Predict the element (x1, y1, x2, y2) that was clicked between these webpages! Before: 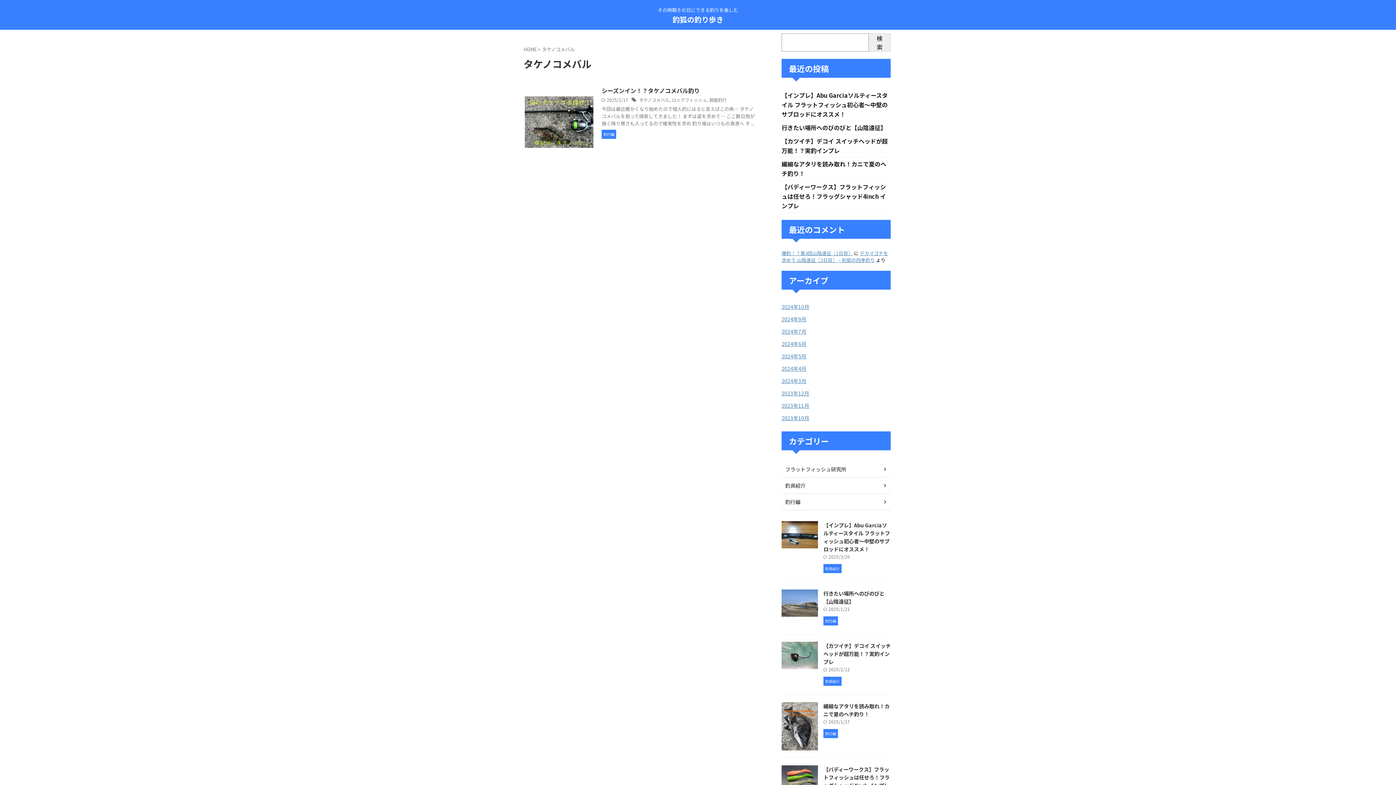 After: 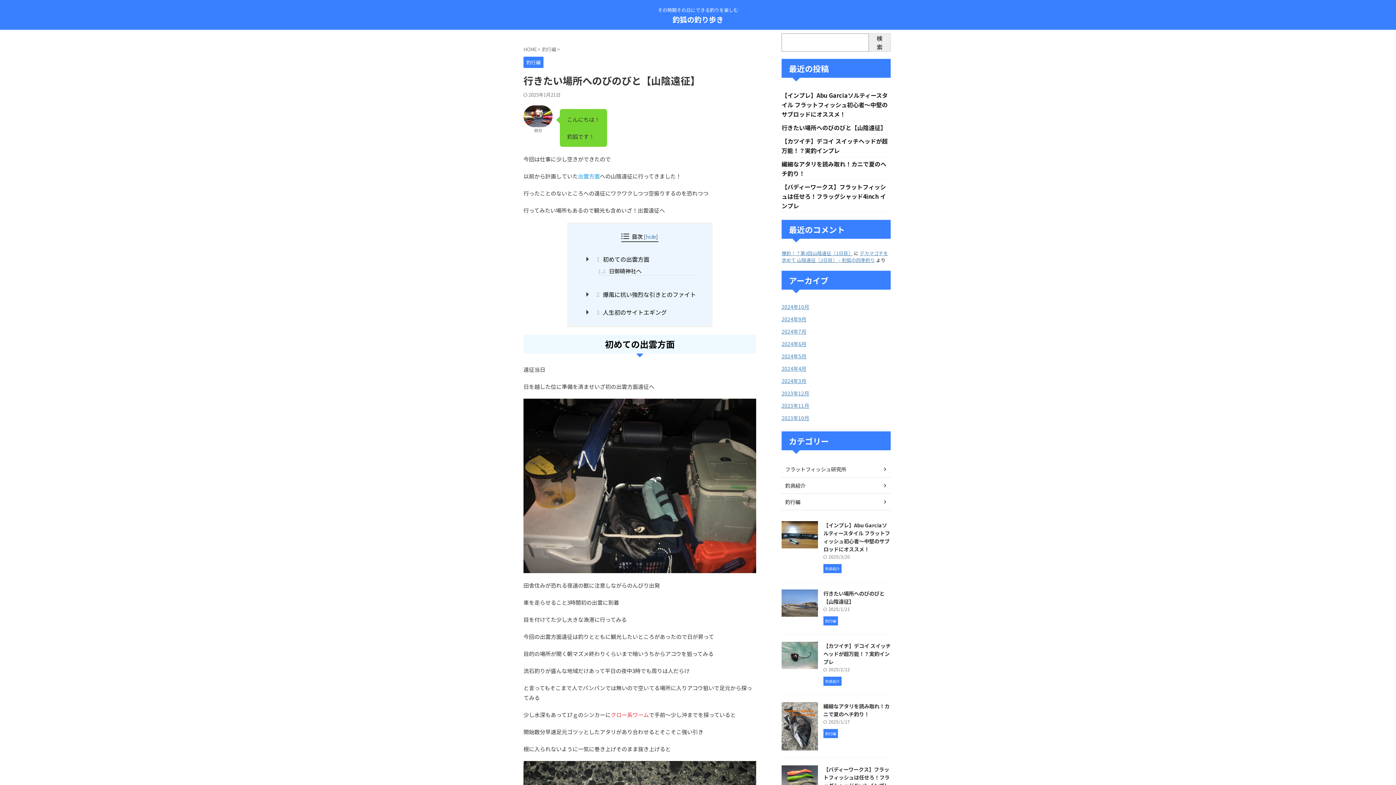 Action: bbox: (781, 608, 818, 617)